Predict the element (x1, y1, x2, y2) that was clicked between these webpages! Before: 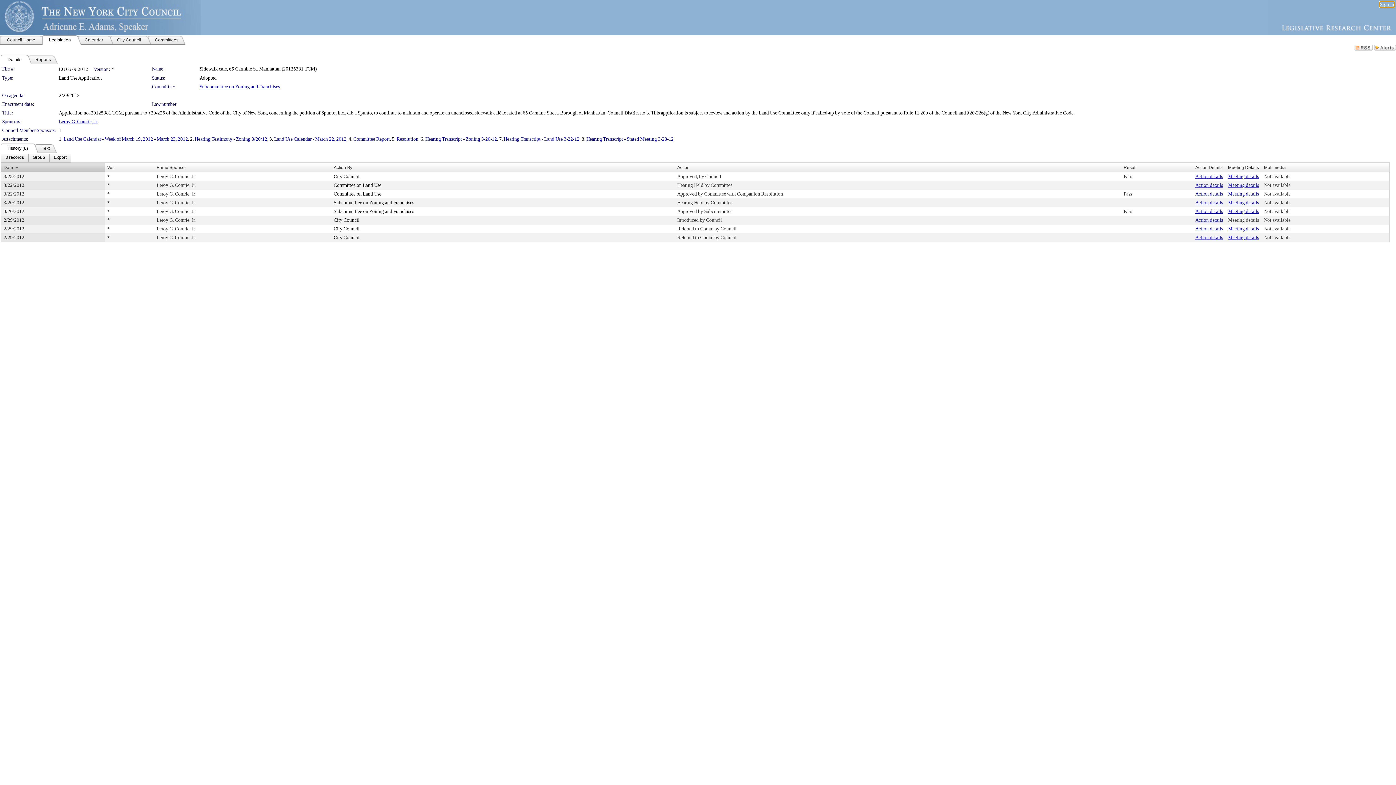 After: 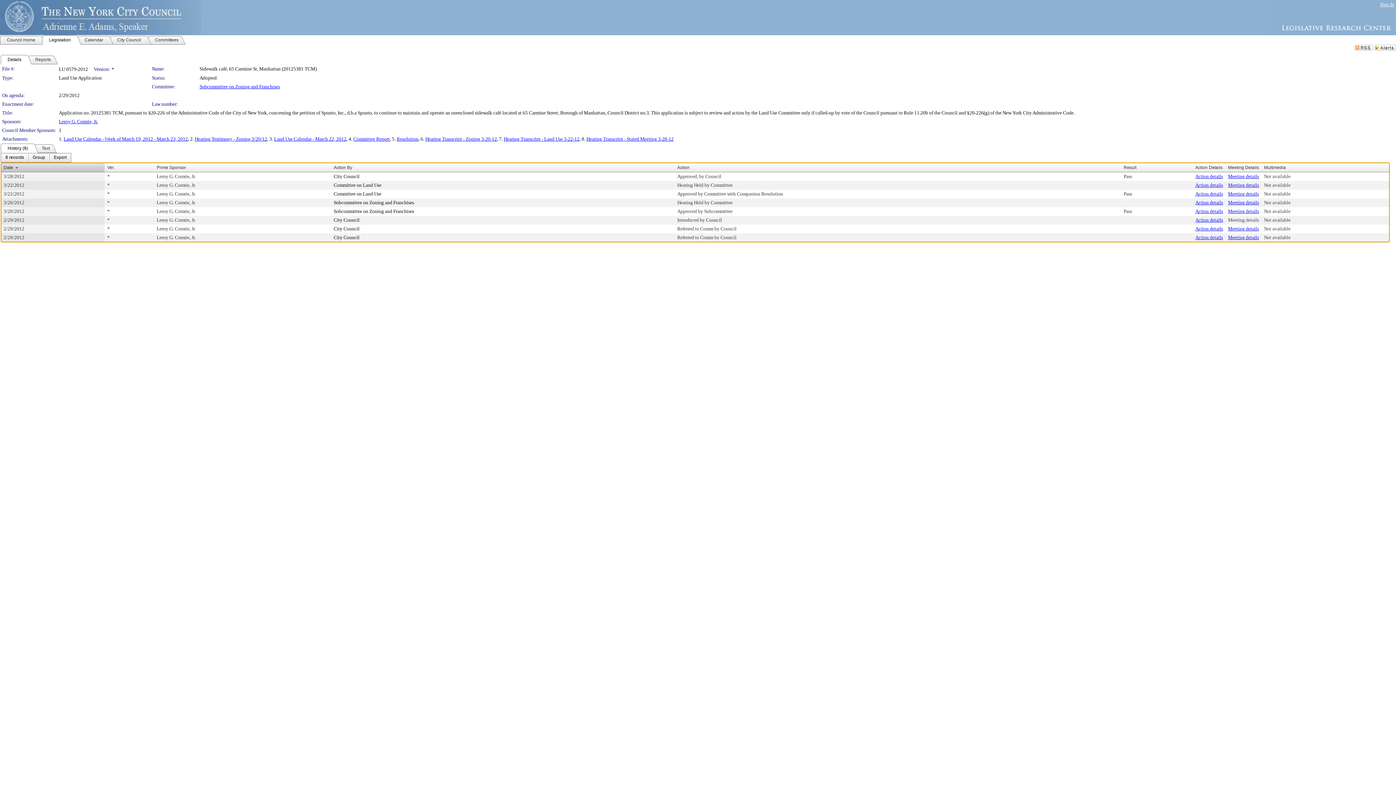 Action: label: Not available bbox: (1264, 191, 1290, 196)